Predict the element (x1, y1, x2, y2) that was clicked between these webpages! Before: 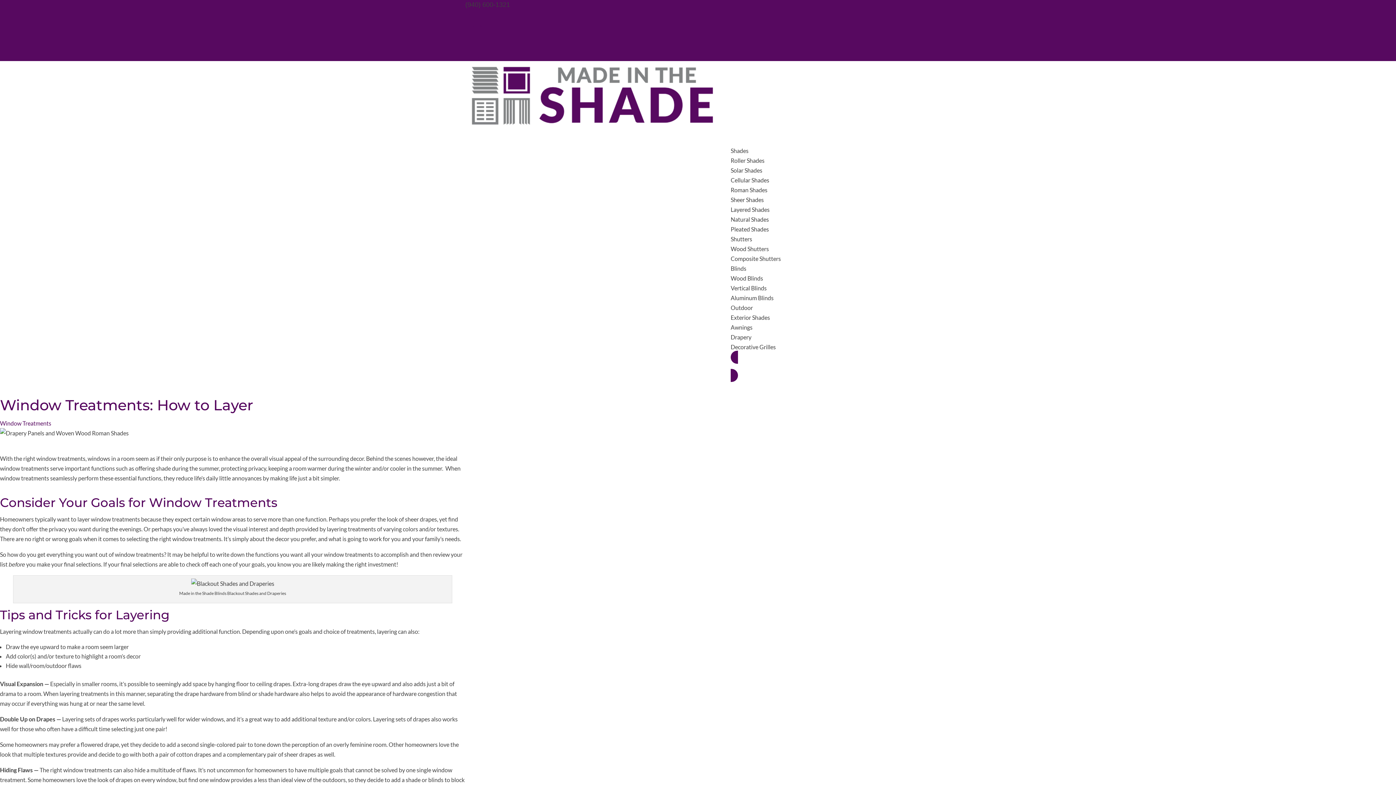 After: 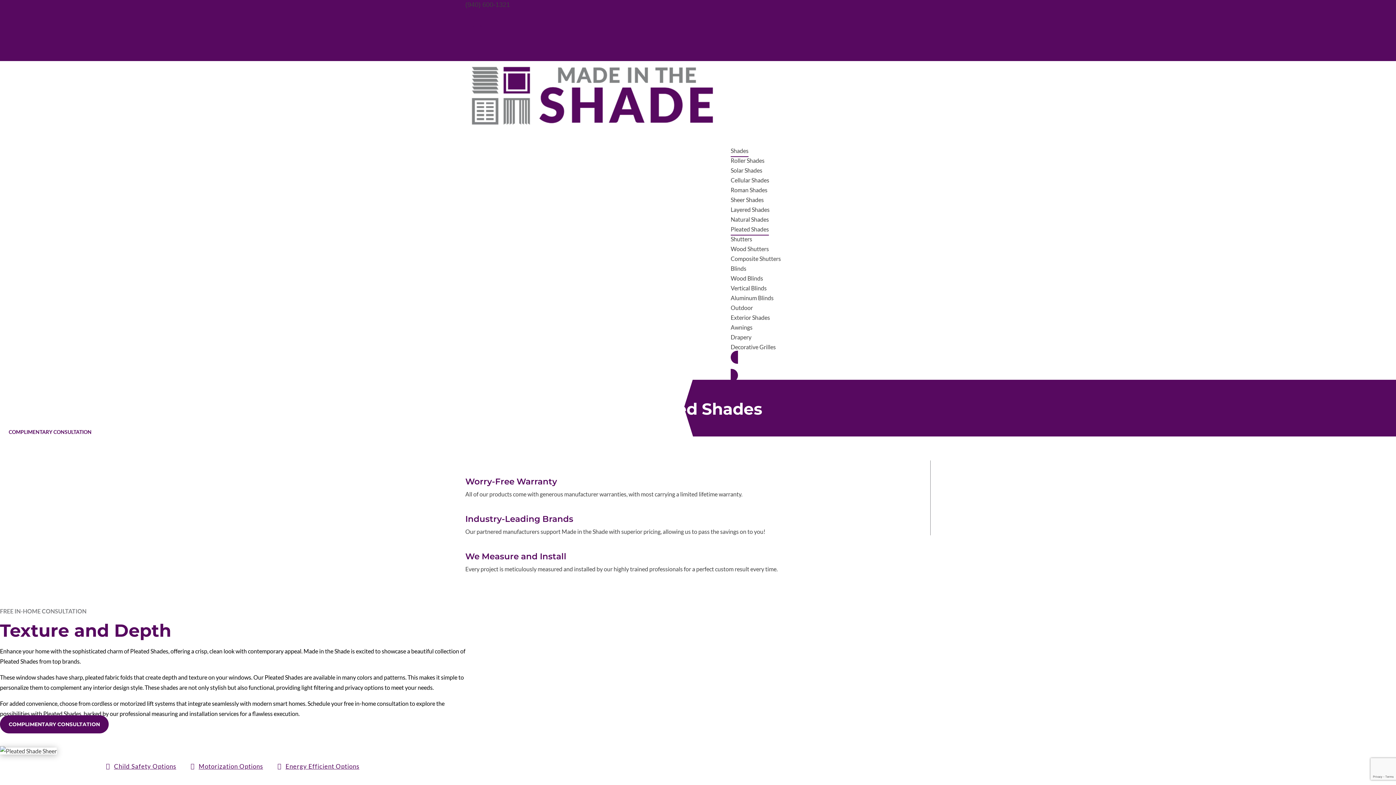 Action: label: Pleated Shades bbox: (730, 225, 769, 232)